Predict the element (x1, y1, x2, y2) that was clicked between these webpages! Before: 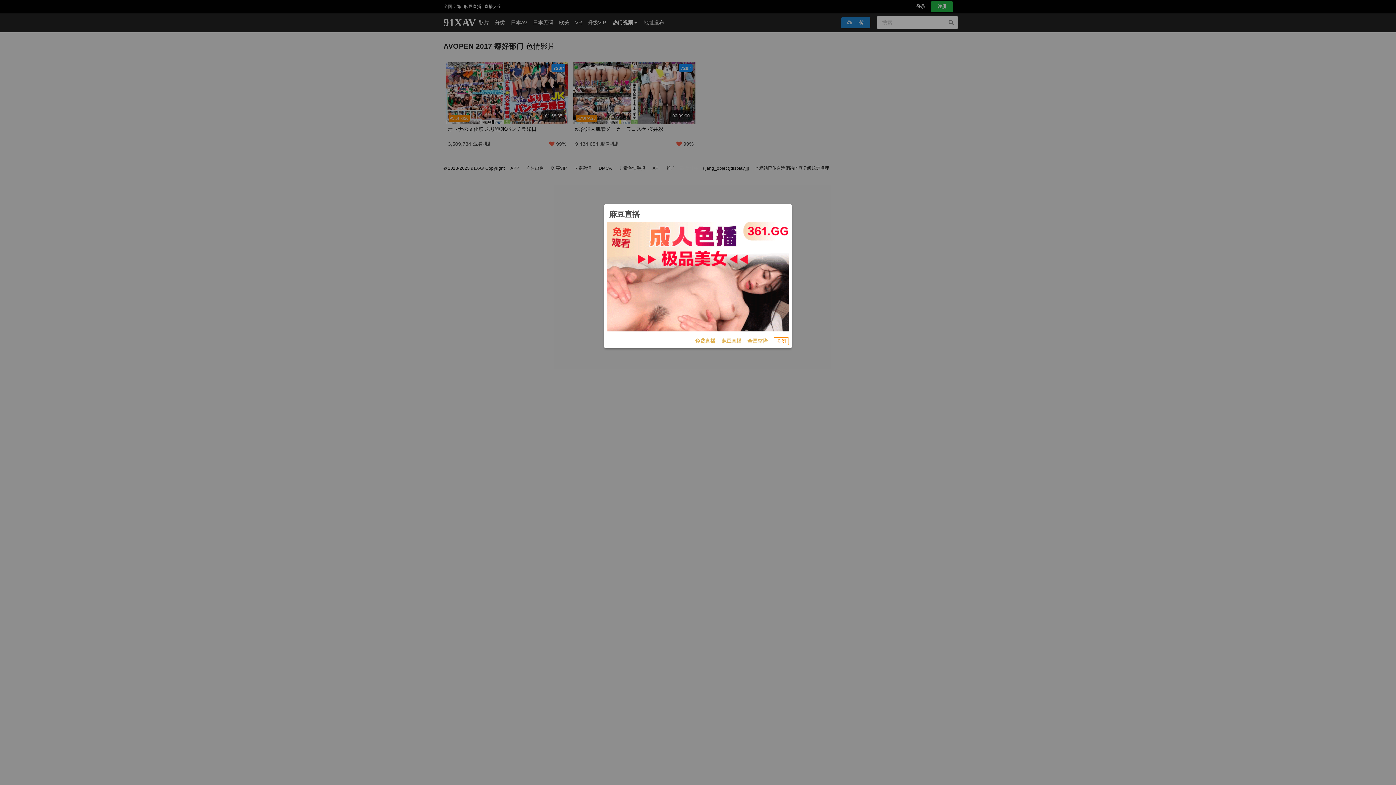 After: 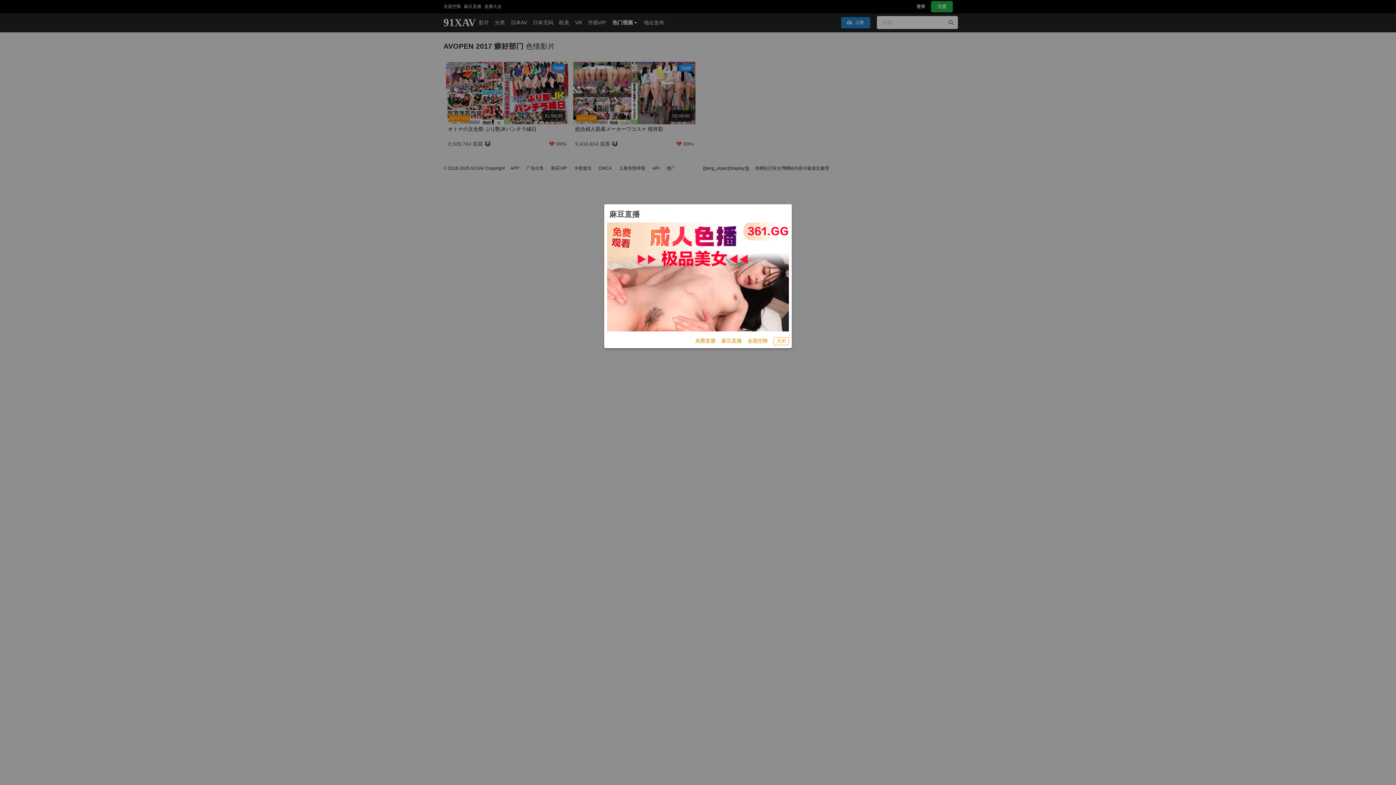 Action: label: 免费直播 bbox: (695, 337, 715, 345)